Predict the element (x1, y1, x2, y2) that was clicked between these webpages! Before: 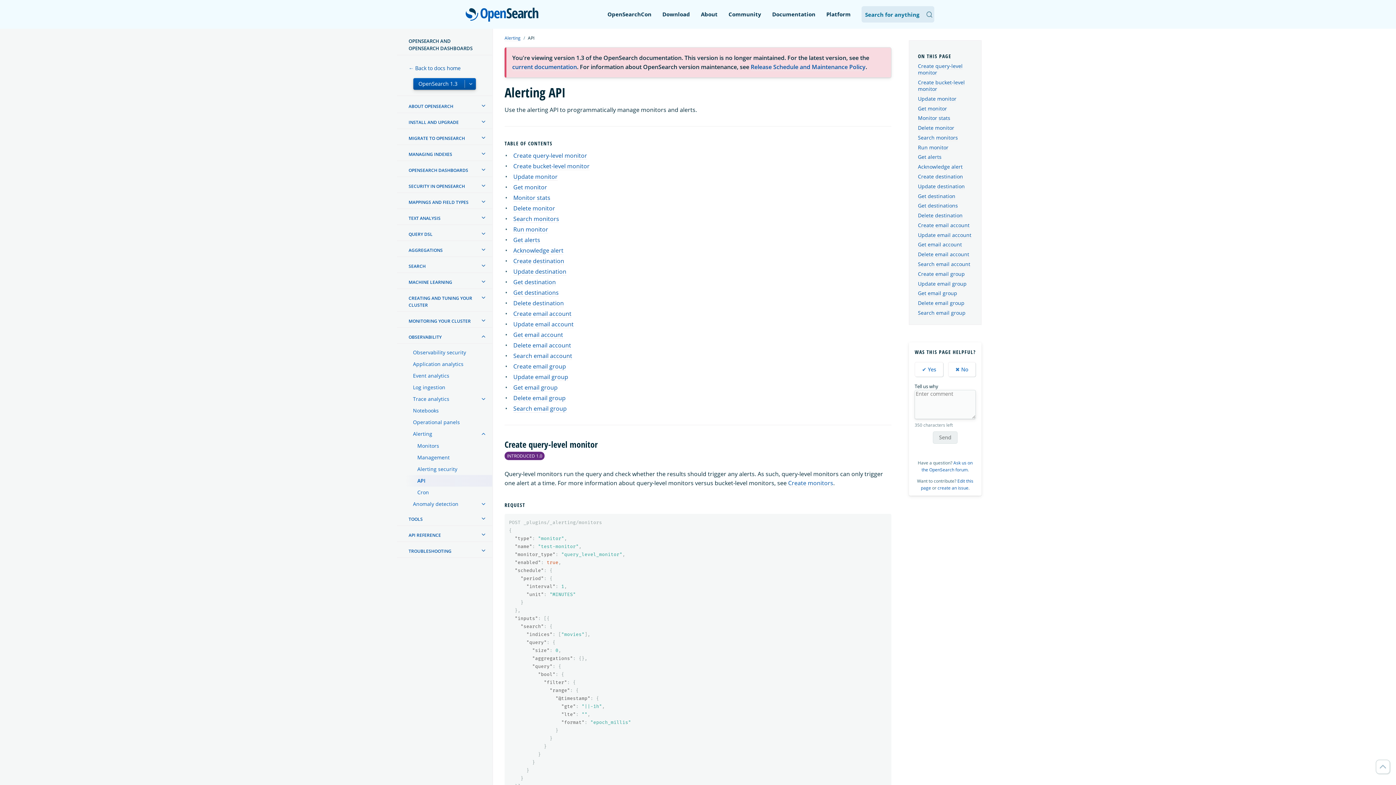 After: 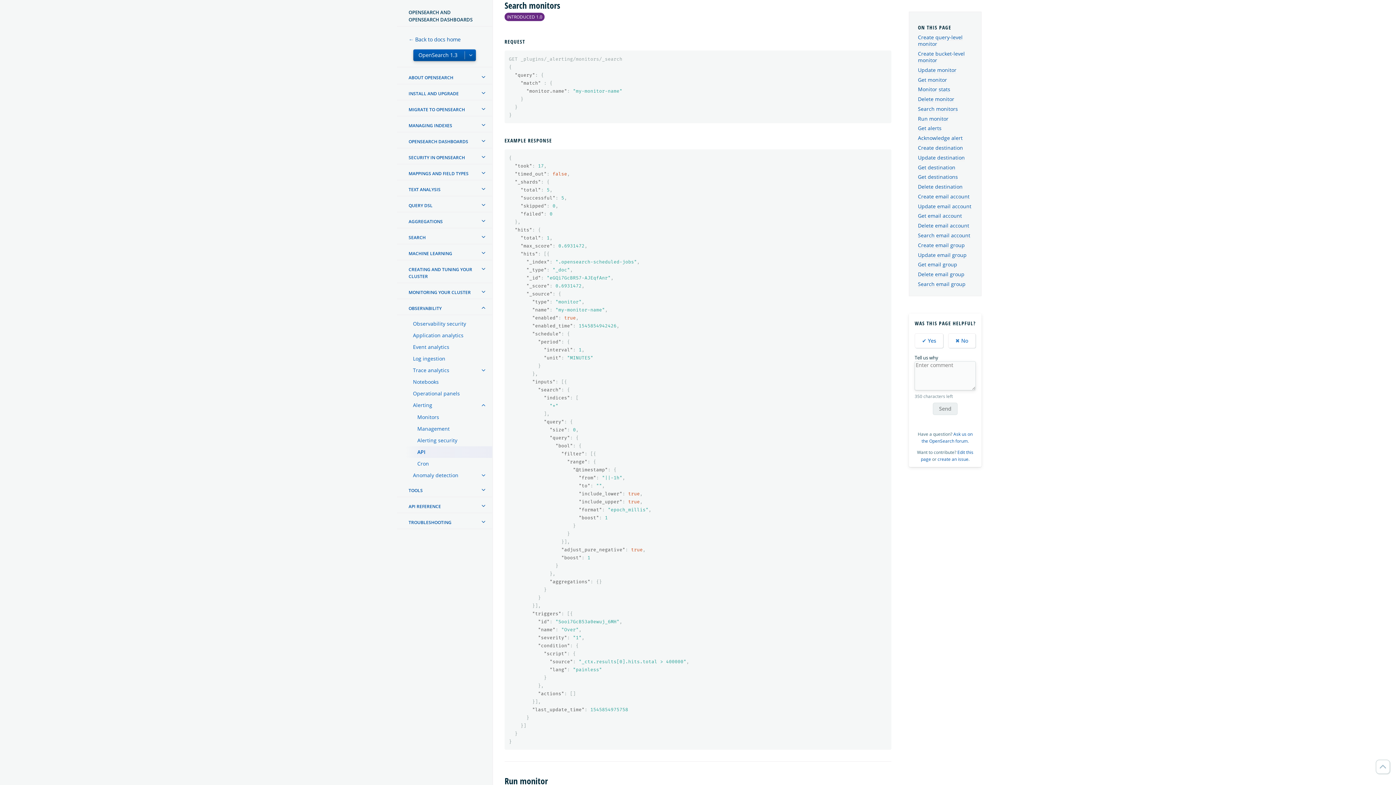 Action: bbox: (513, 214, 559, 222) label: Search monitors